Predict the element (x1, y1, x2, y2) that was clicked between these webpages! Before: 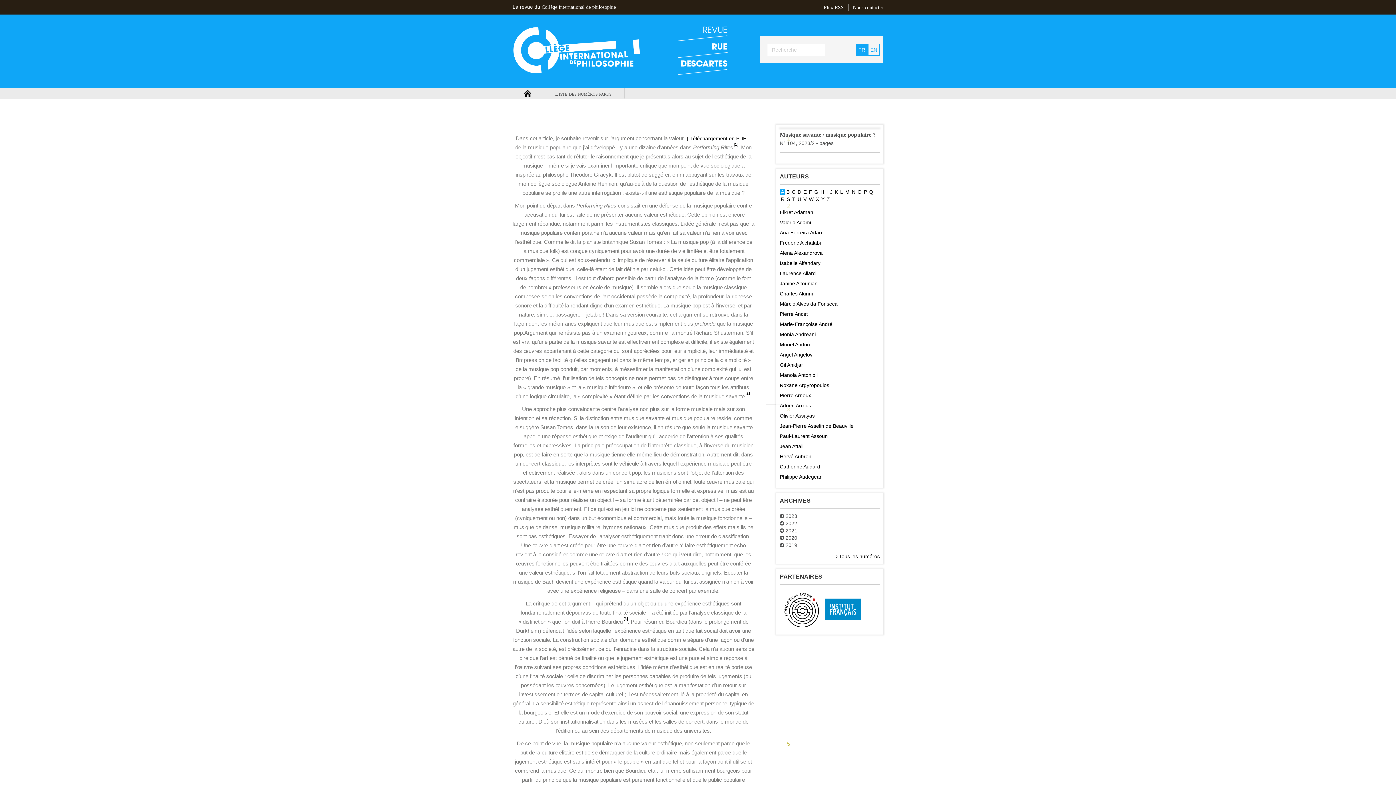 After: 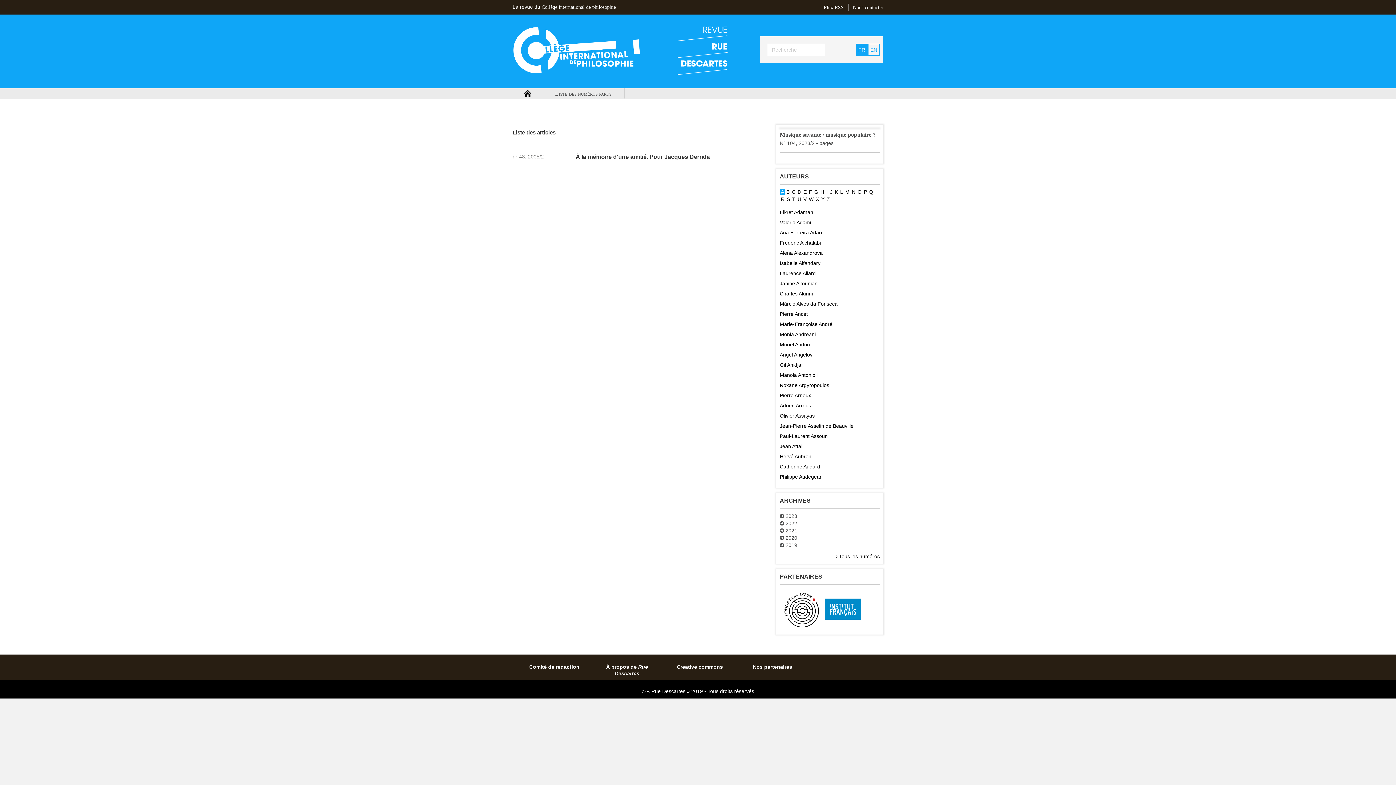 Action: bbox: (780, 219, 811, 225) label: Valerio Adami